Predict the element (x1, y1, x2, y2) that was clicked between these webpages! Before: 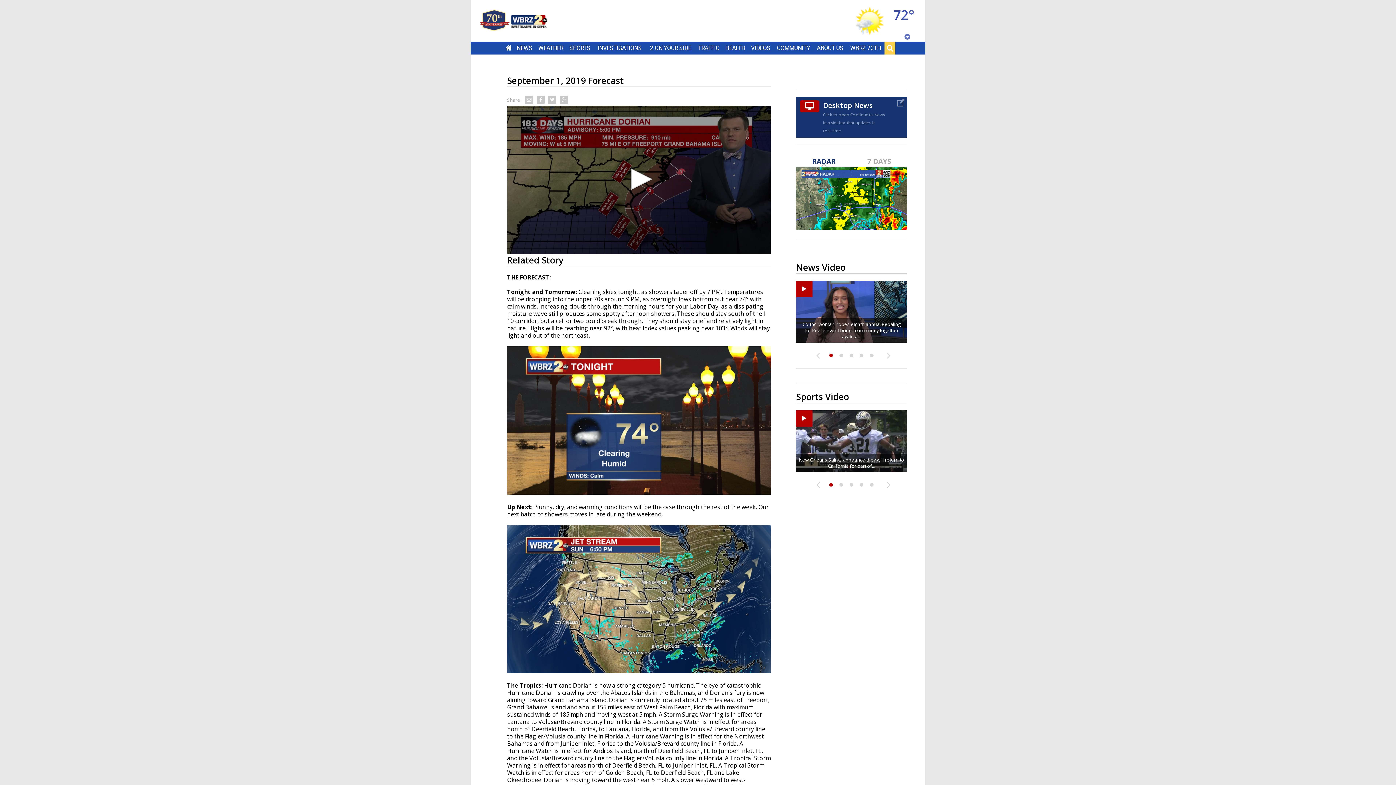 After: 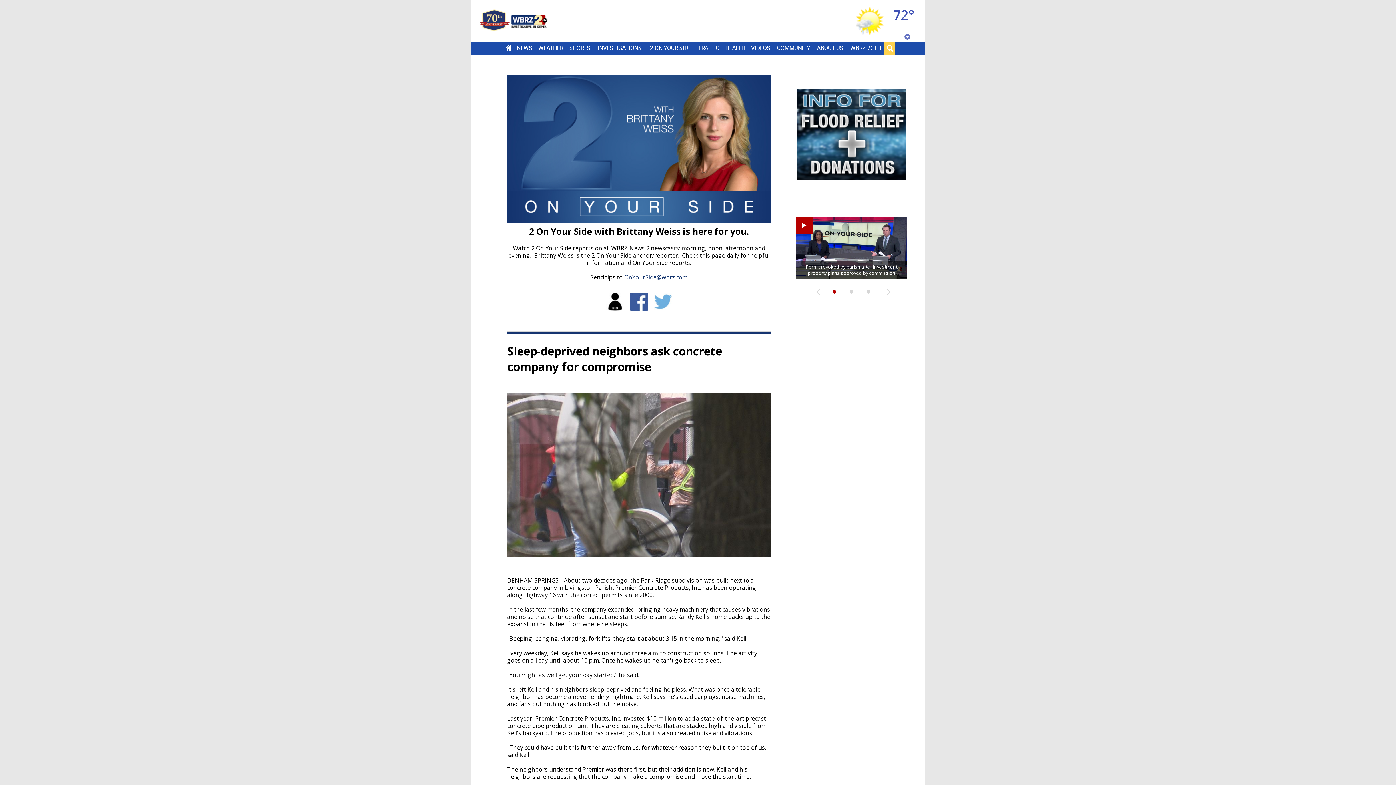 Action: bbox: (650, 44, 691, 51) label: 2 ON YOUR SIDE